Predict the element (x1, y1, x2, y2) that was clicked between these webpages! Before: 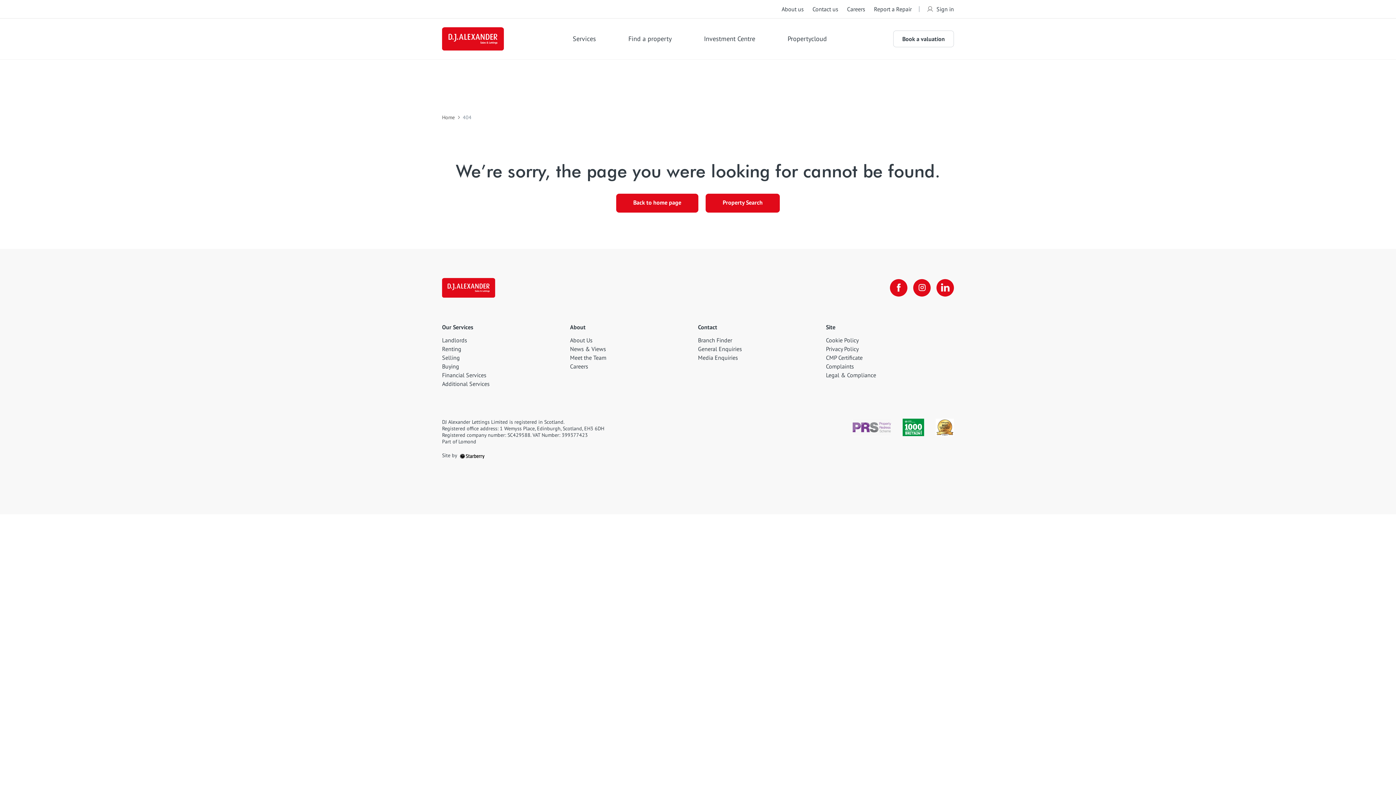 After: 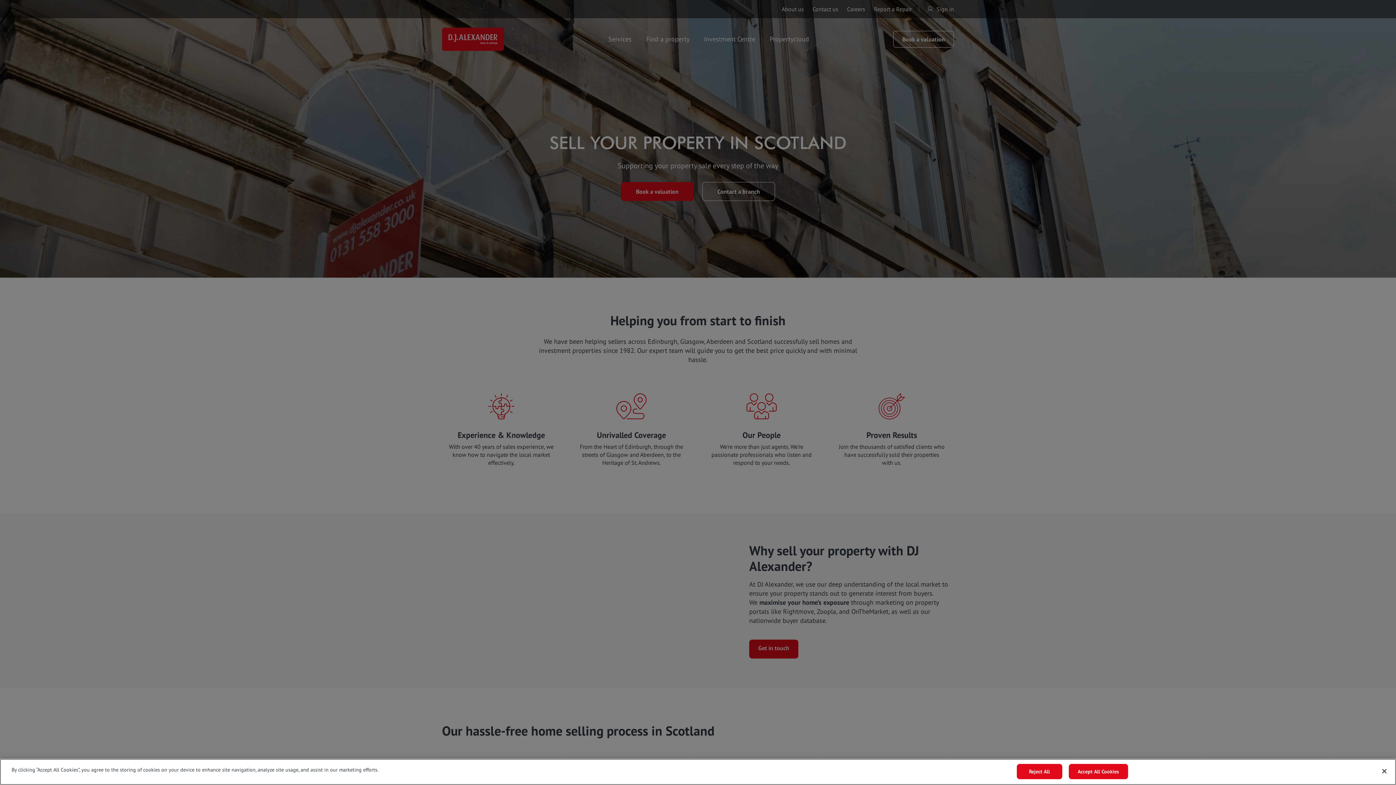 Action: label: Selling bbox: (442, 354, 460, 361)